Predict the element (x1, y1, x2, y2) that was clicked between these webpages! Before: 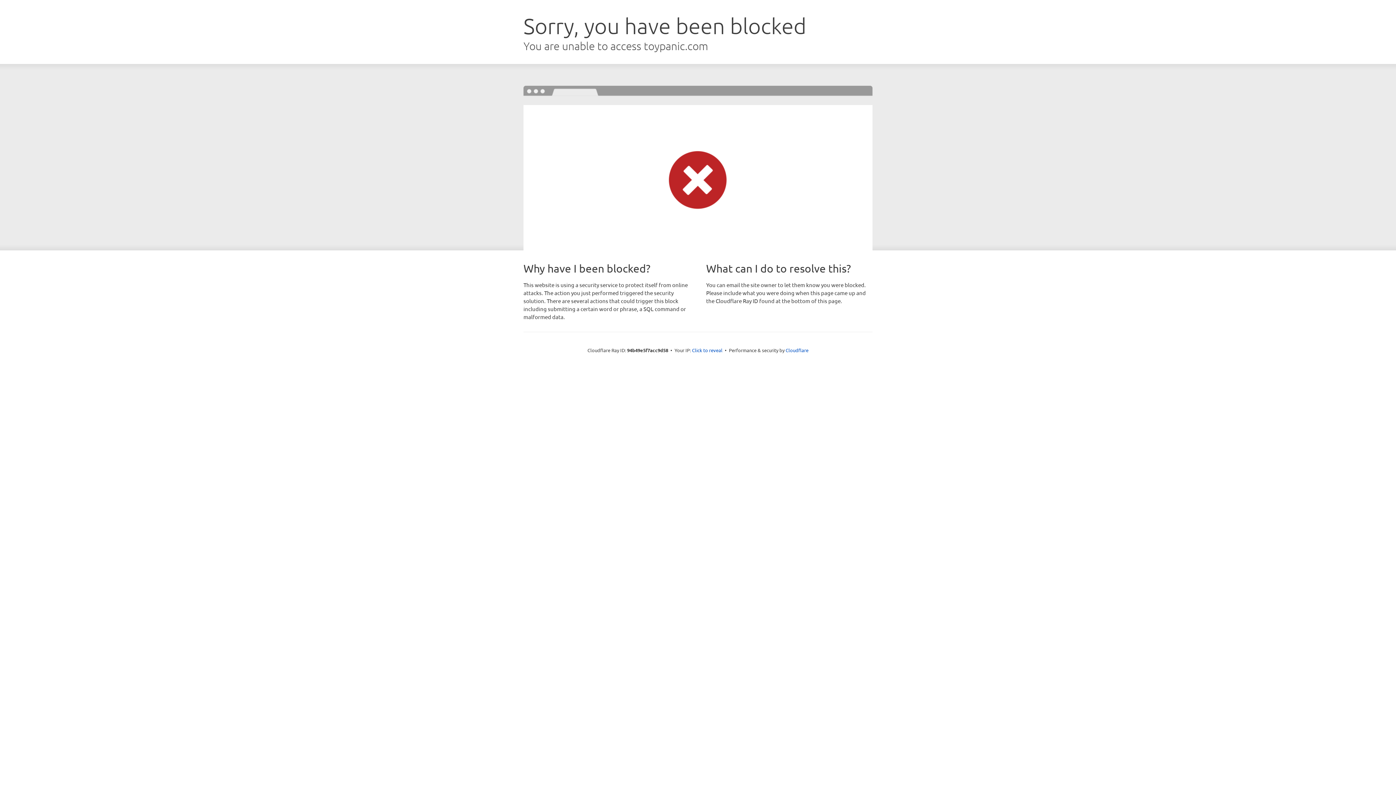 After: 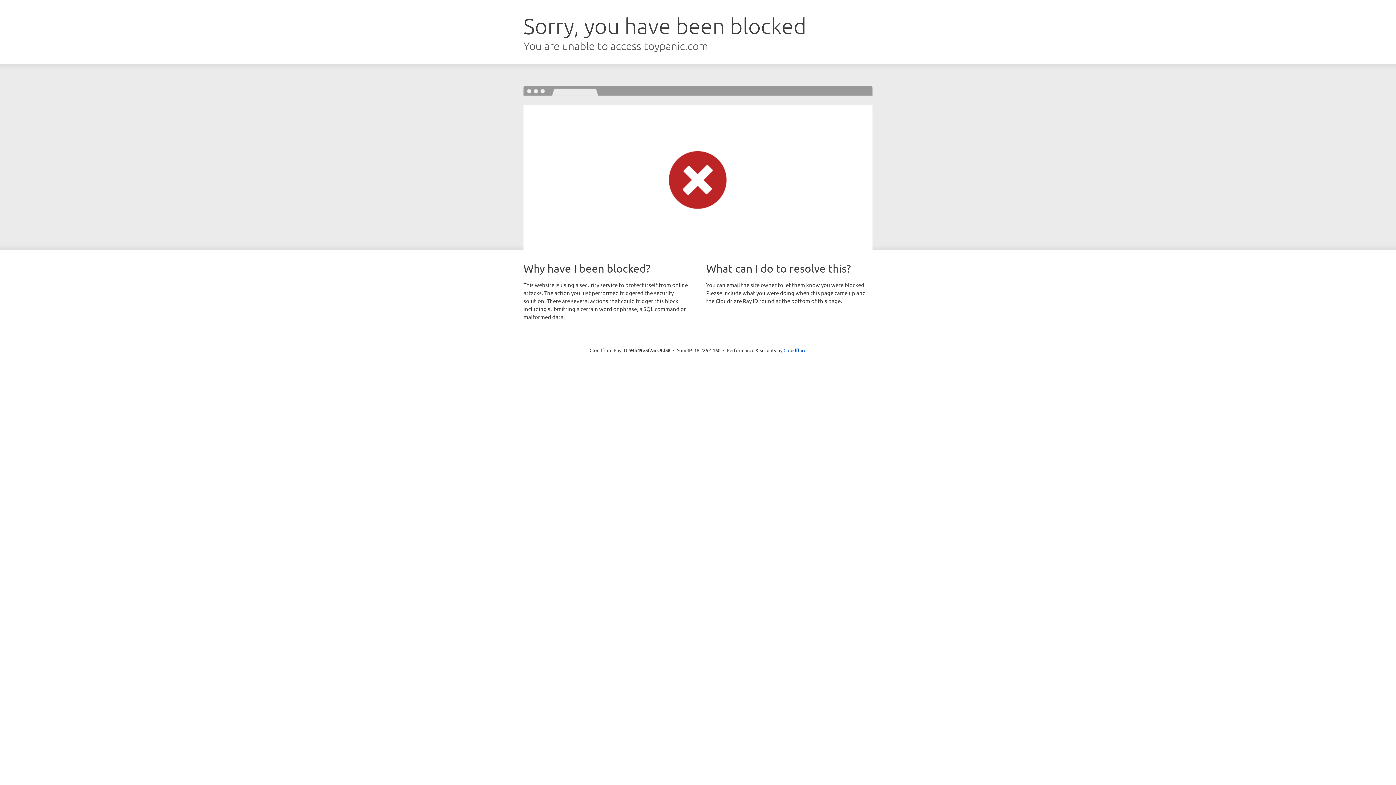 Action: label: Click to reveal bbox: (692, 346, 722, 353)